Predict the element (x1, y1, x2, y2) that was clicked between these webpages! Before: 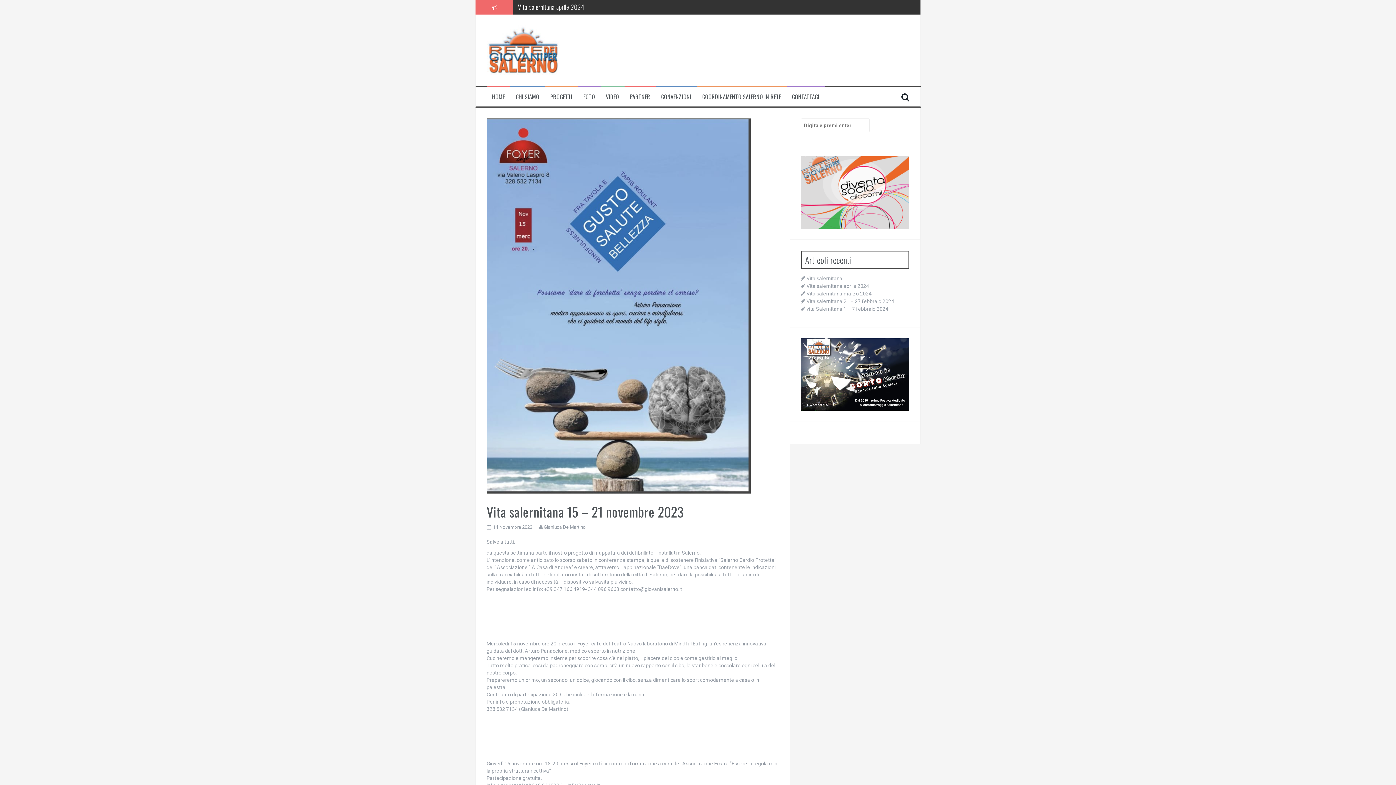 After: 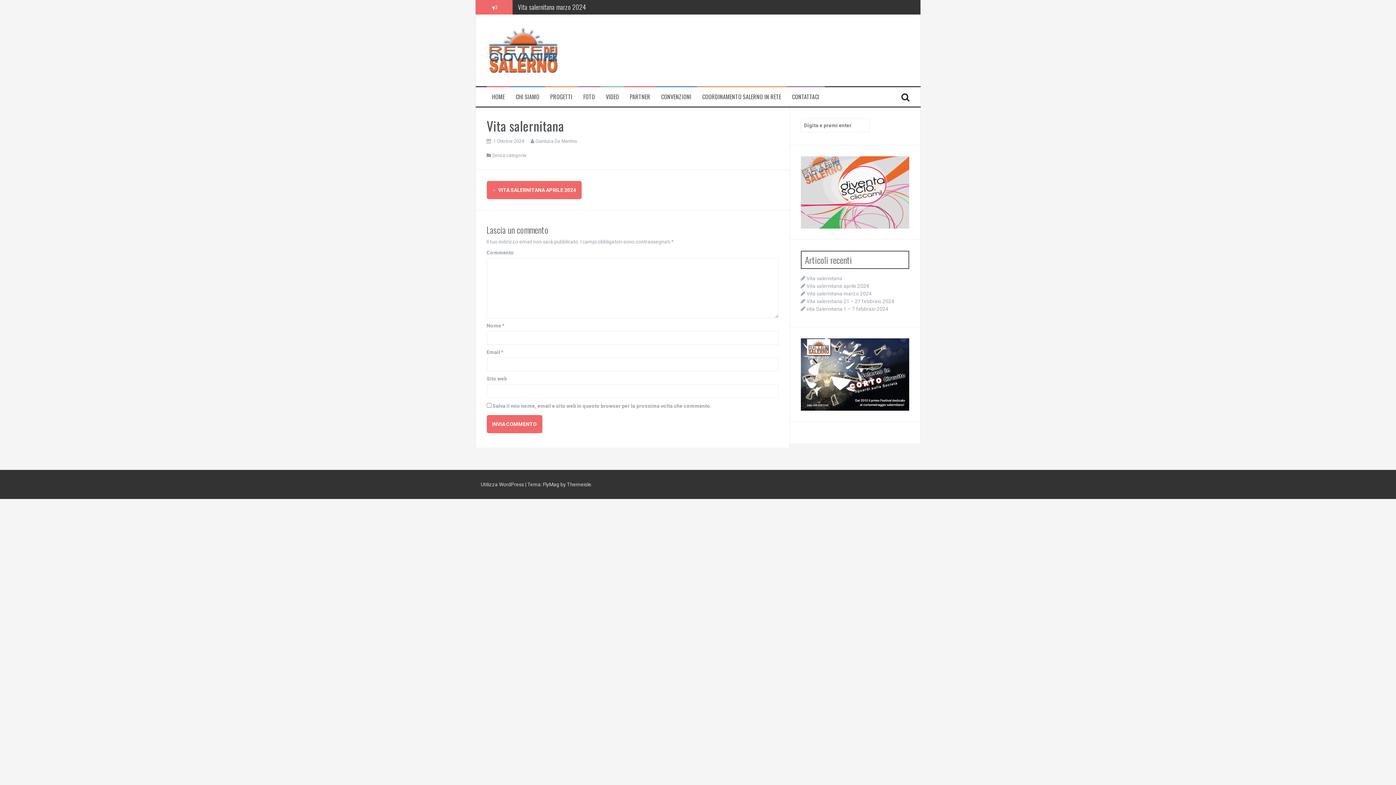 Action: bbox: (518, 1, 554, 10) label: Vita salernitana